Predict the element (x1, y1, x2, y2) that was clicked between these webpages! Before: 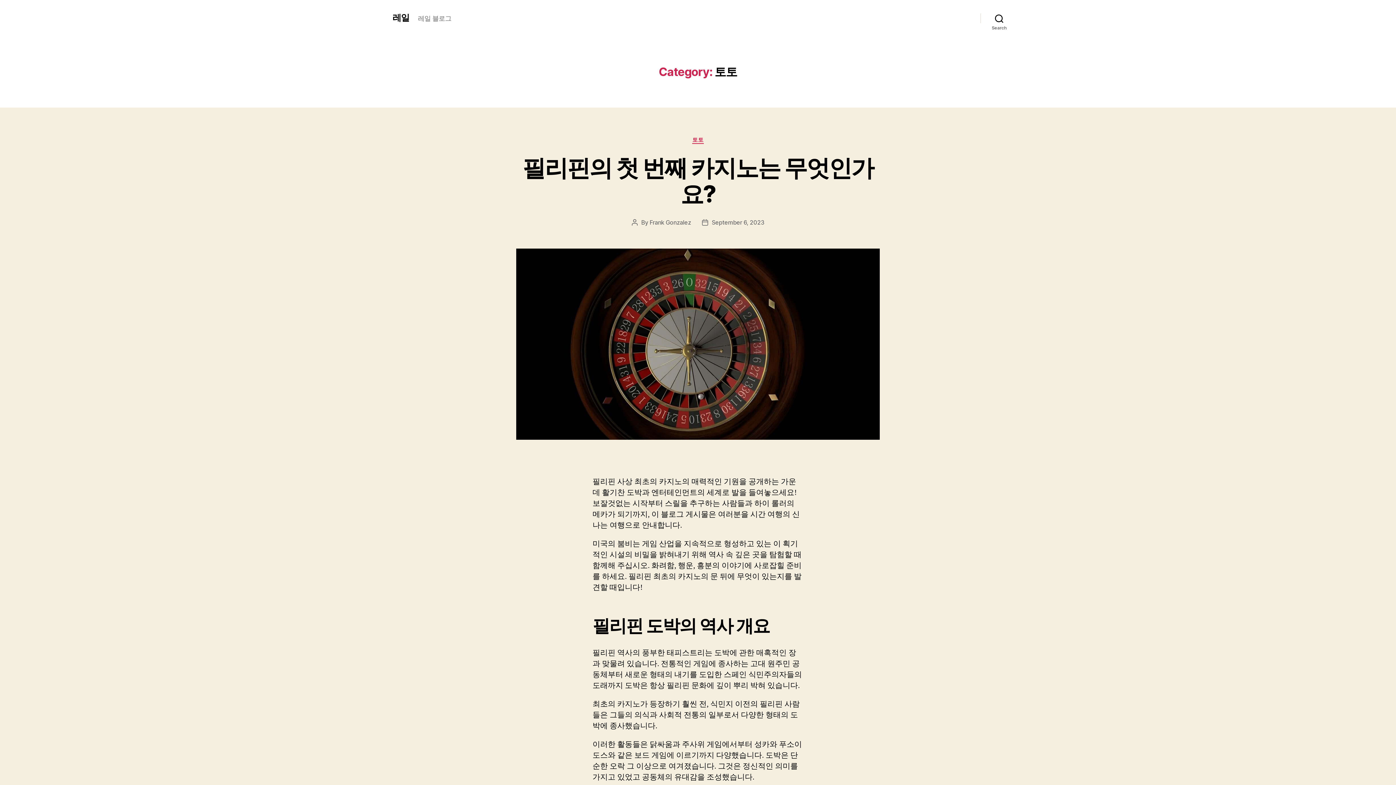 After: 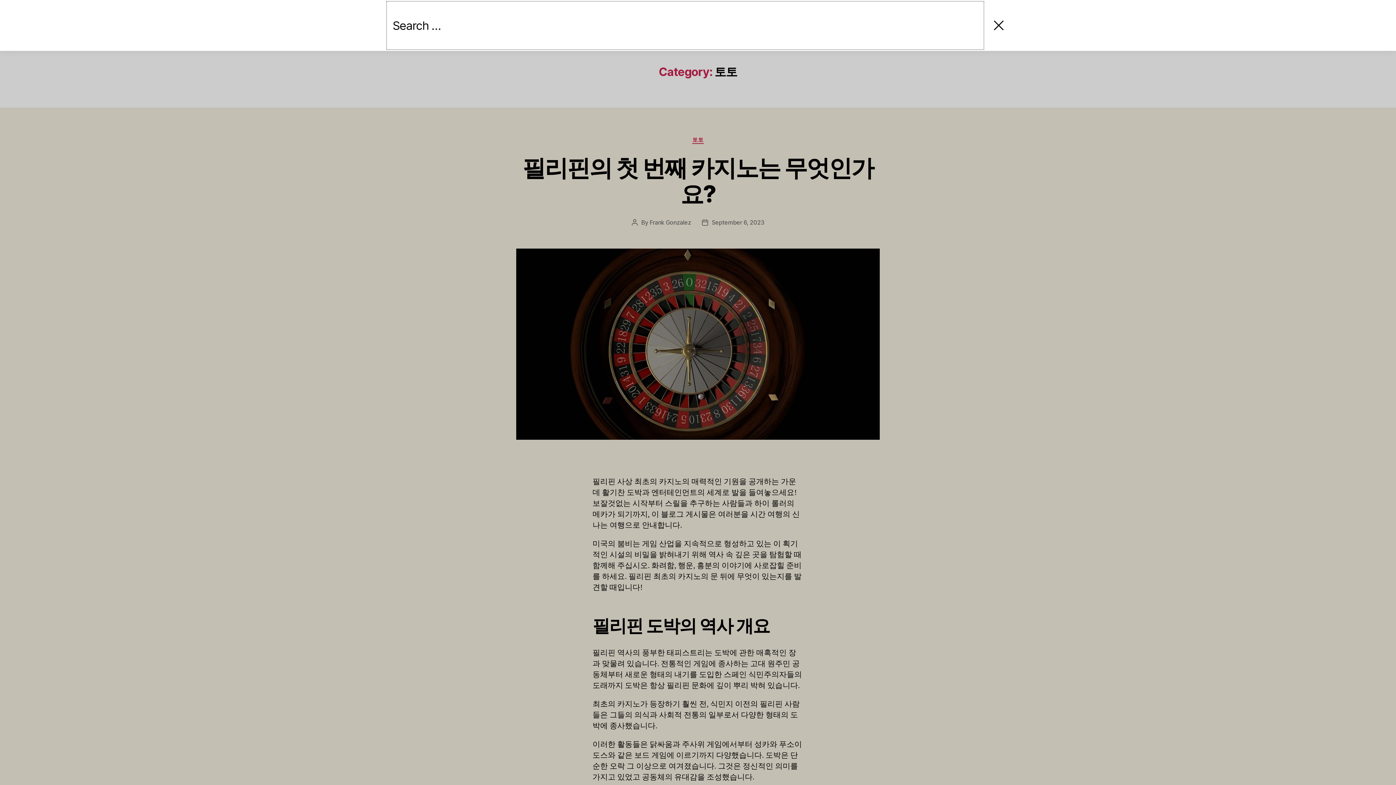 Action: label: Search bbox: (980, 10, 1018, 26)